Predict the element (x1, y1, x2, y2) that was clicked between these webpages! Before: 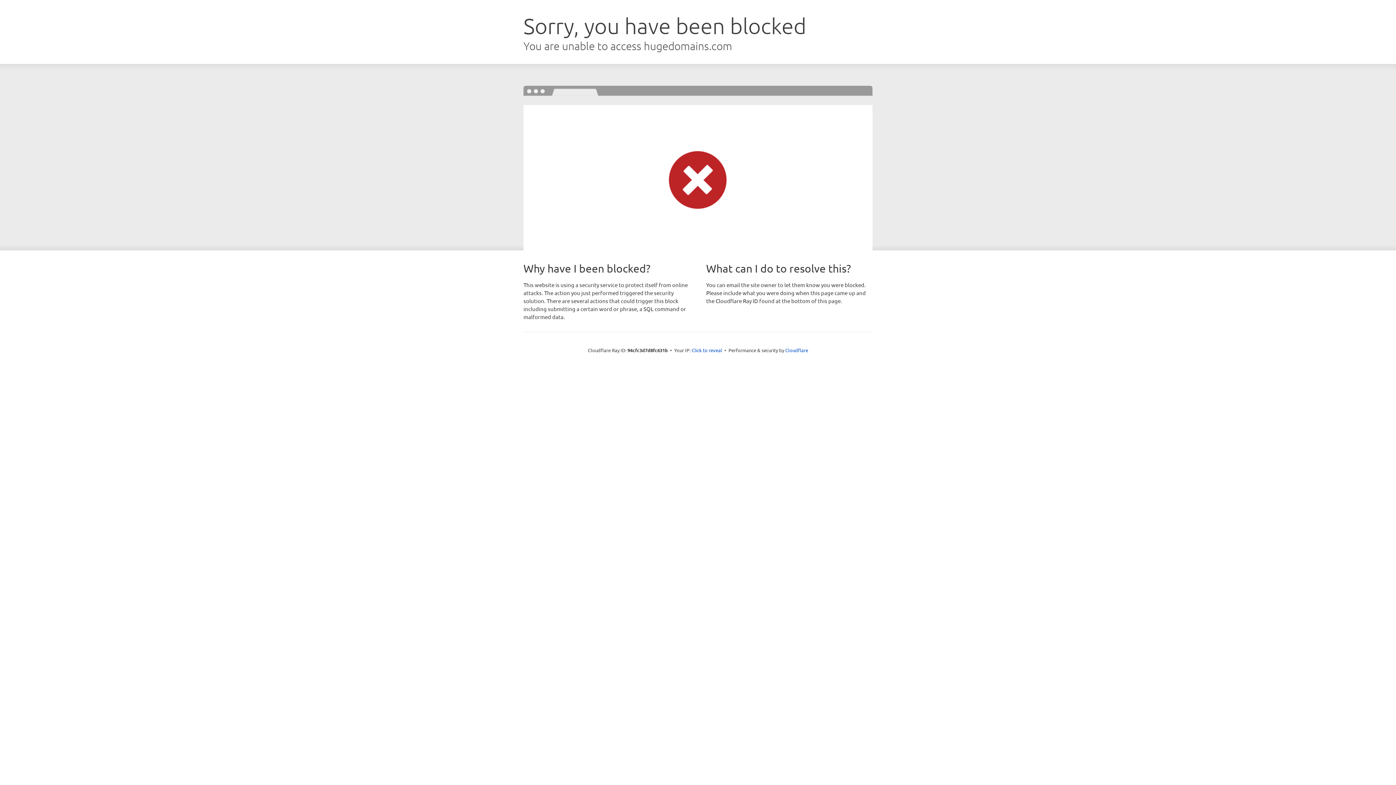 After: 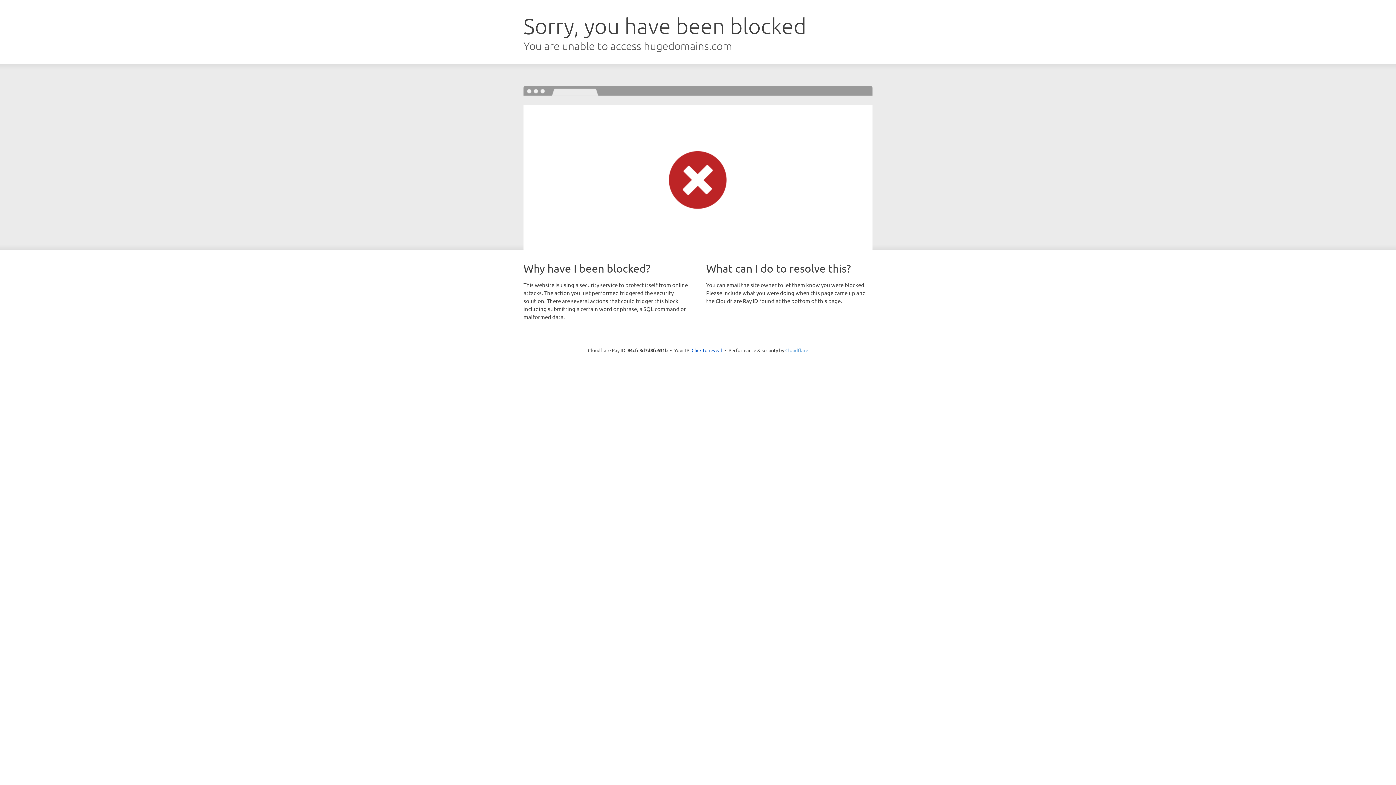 Action: bbox: (785, 347, 808, 353) label: Cloudflare